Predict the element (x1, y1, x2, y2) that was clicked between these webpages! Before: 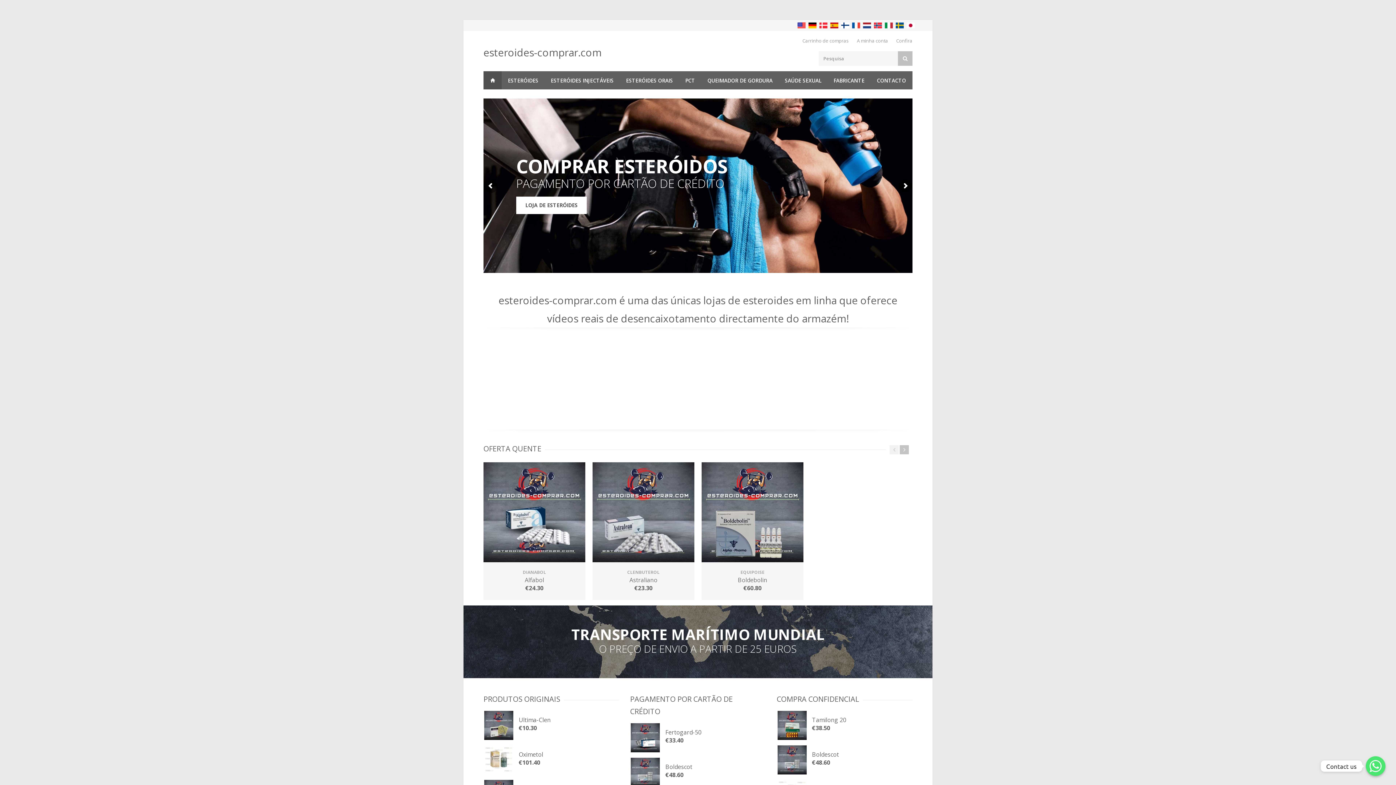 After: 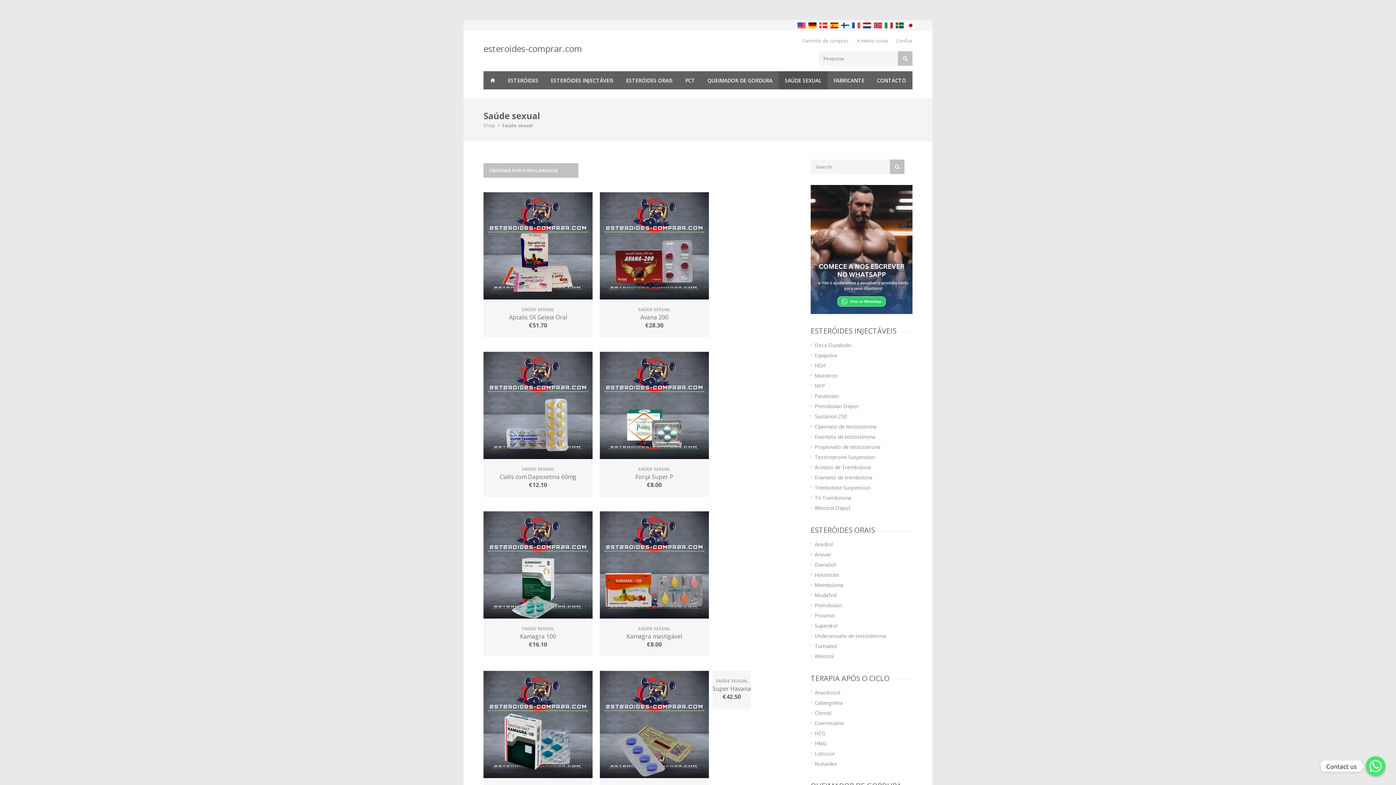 Action: label: SAÚDE SEXUAL bbox: (778, 71, 827, 89)